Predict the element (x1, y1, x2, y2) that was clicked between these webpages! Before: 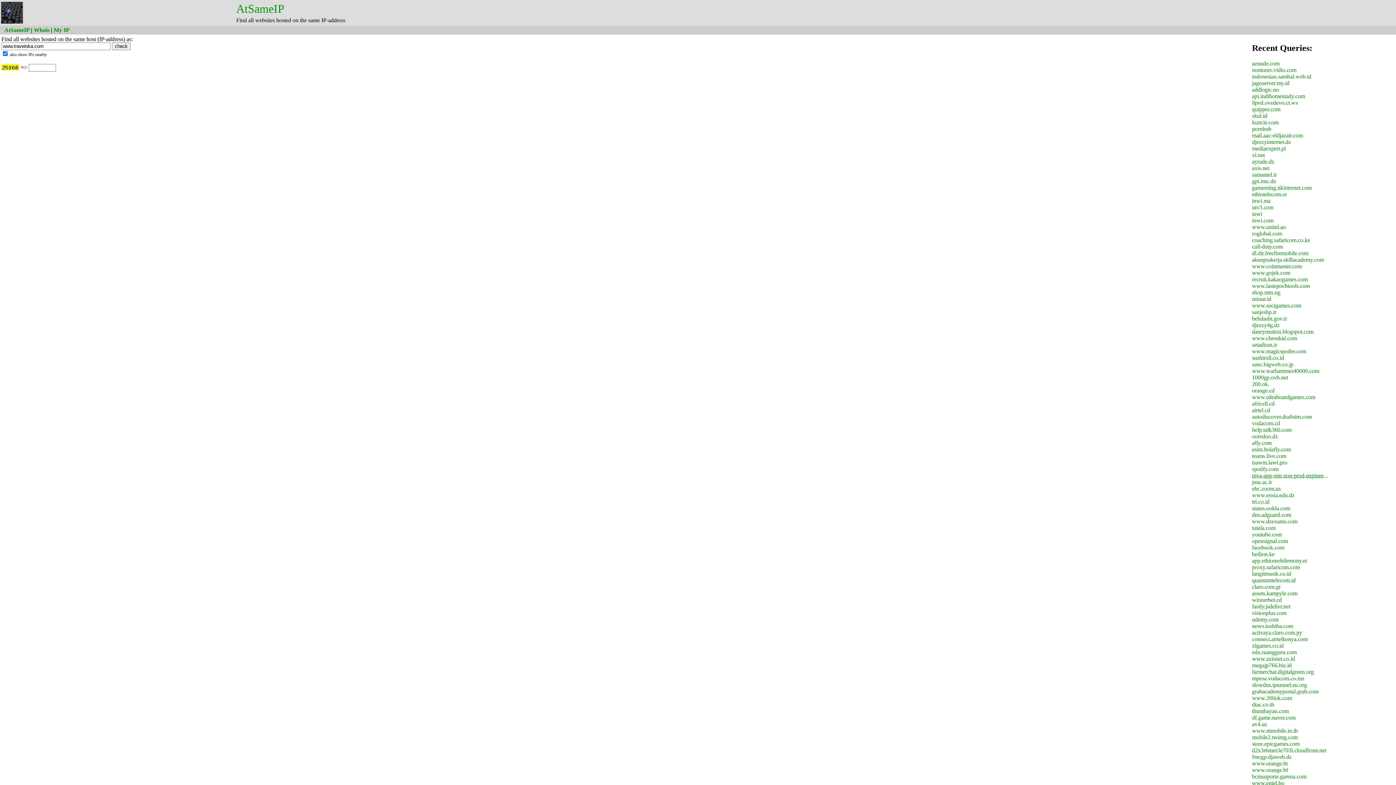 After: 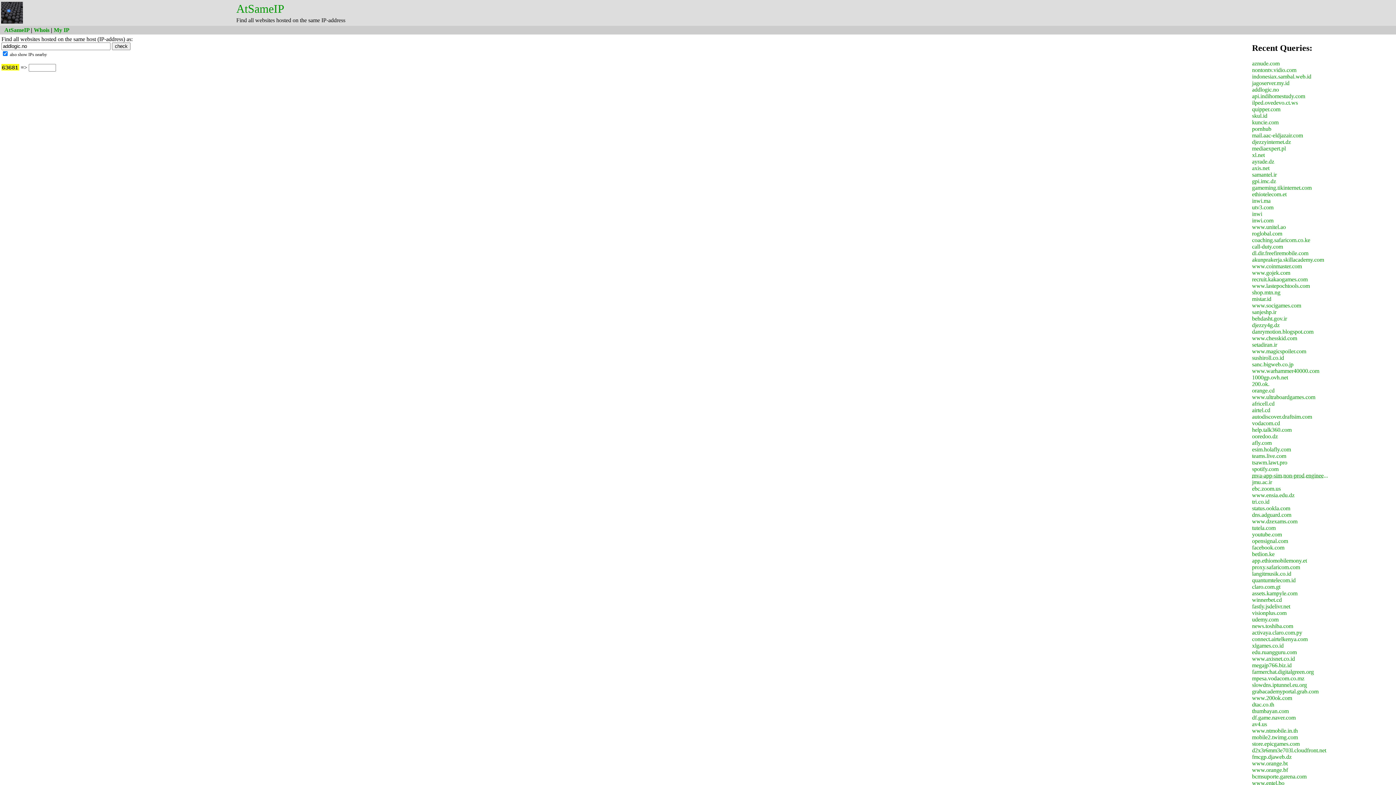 Action: bbox: (1252, 86, 1279, 92) label: addlogic.no